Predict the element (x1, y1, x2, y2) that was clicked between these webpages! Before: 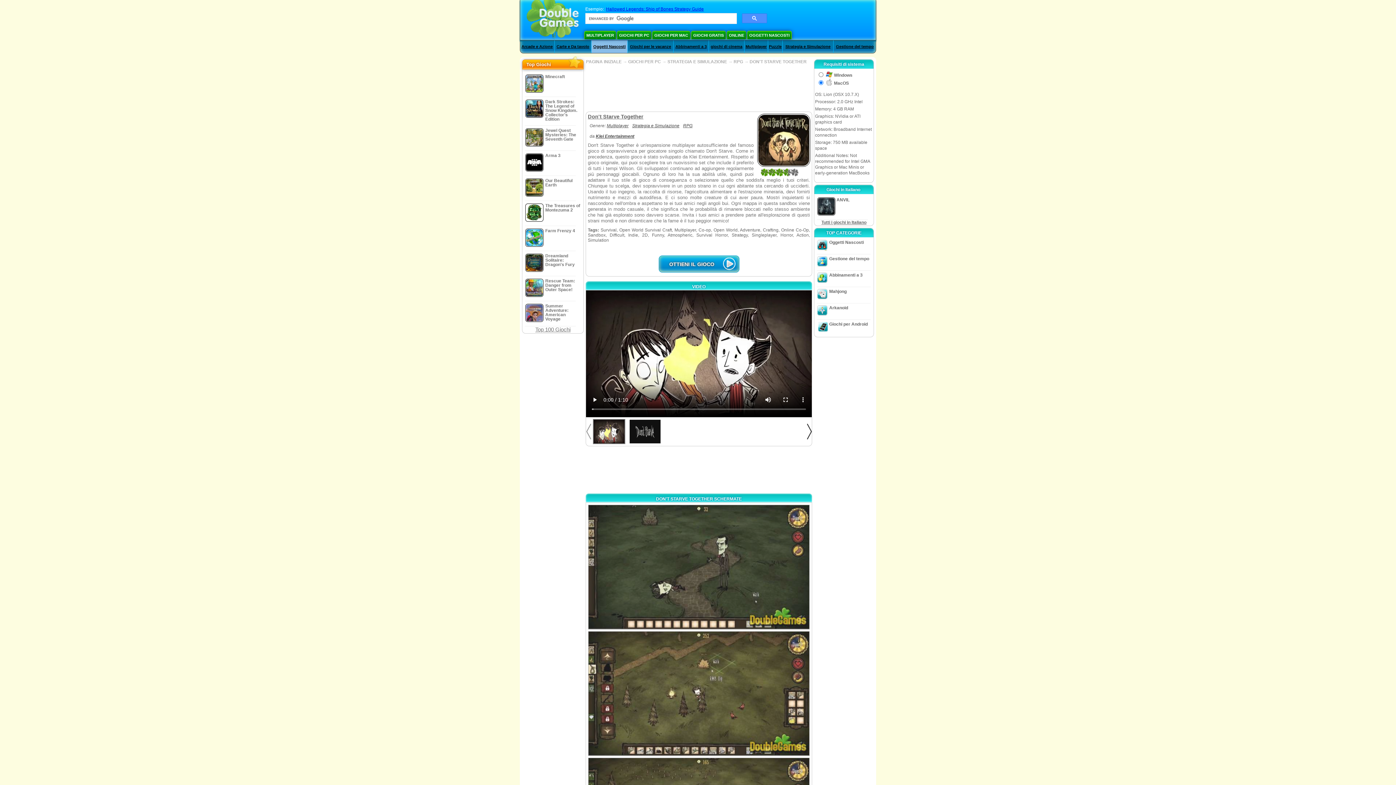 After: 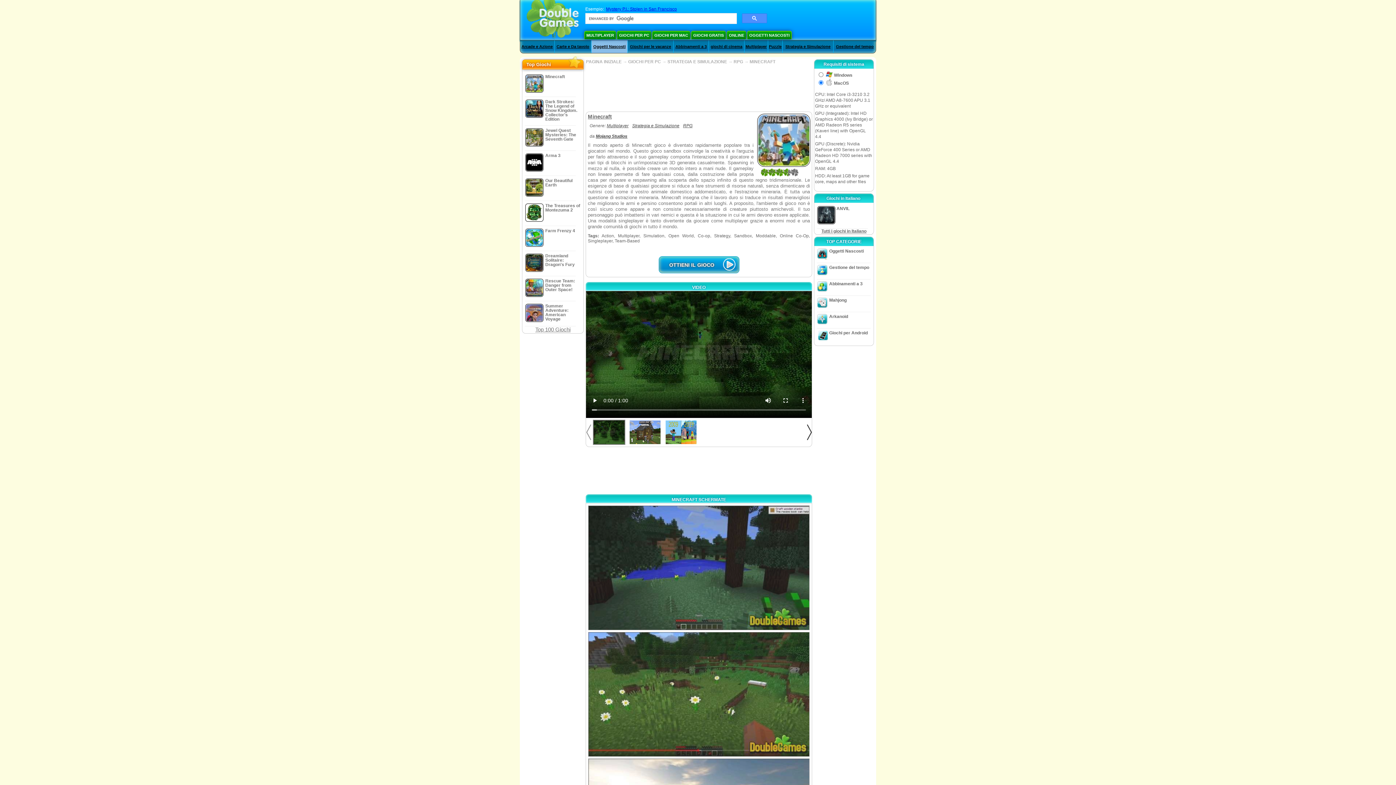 Action: label: Minecraft bbox: (523, 72, 582, 97)